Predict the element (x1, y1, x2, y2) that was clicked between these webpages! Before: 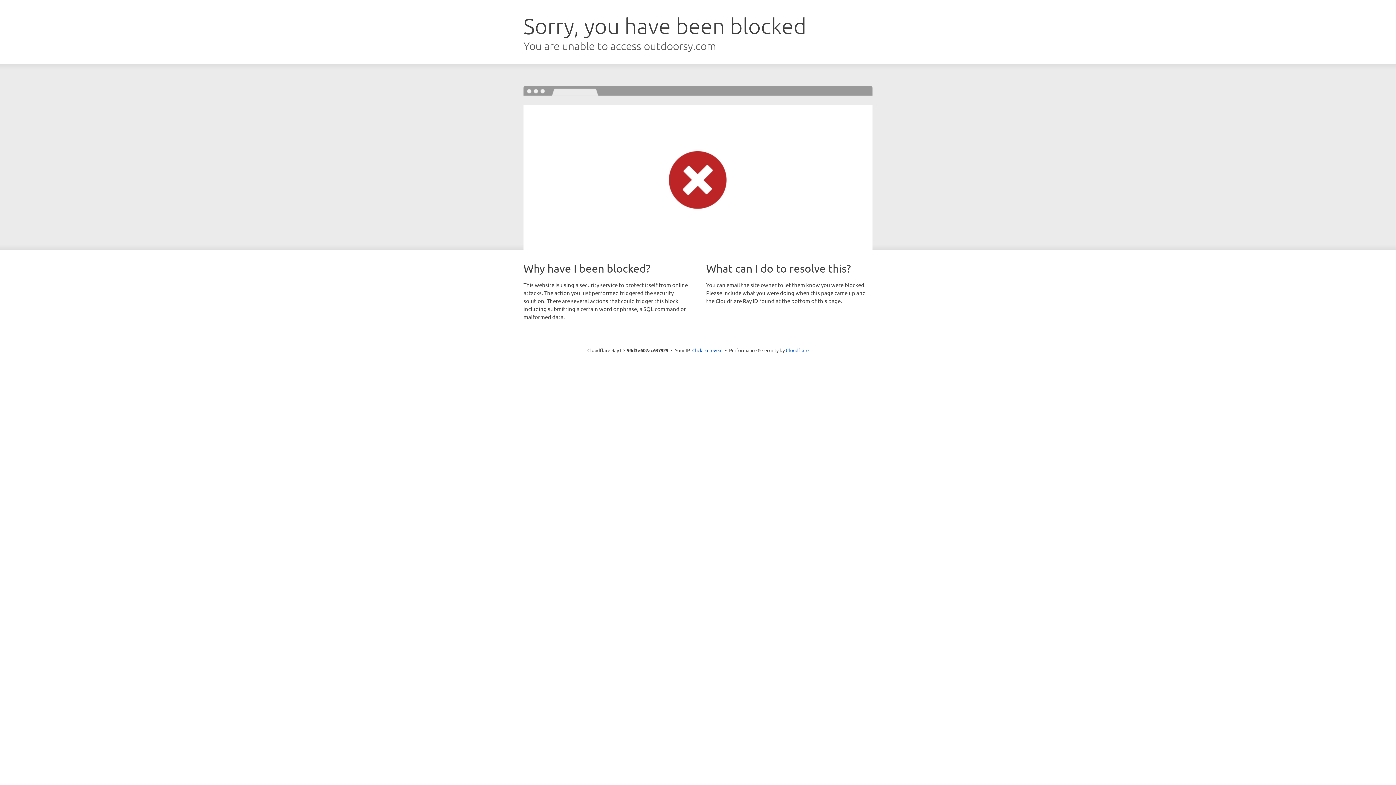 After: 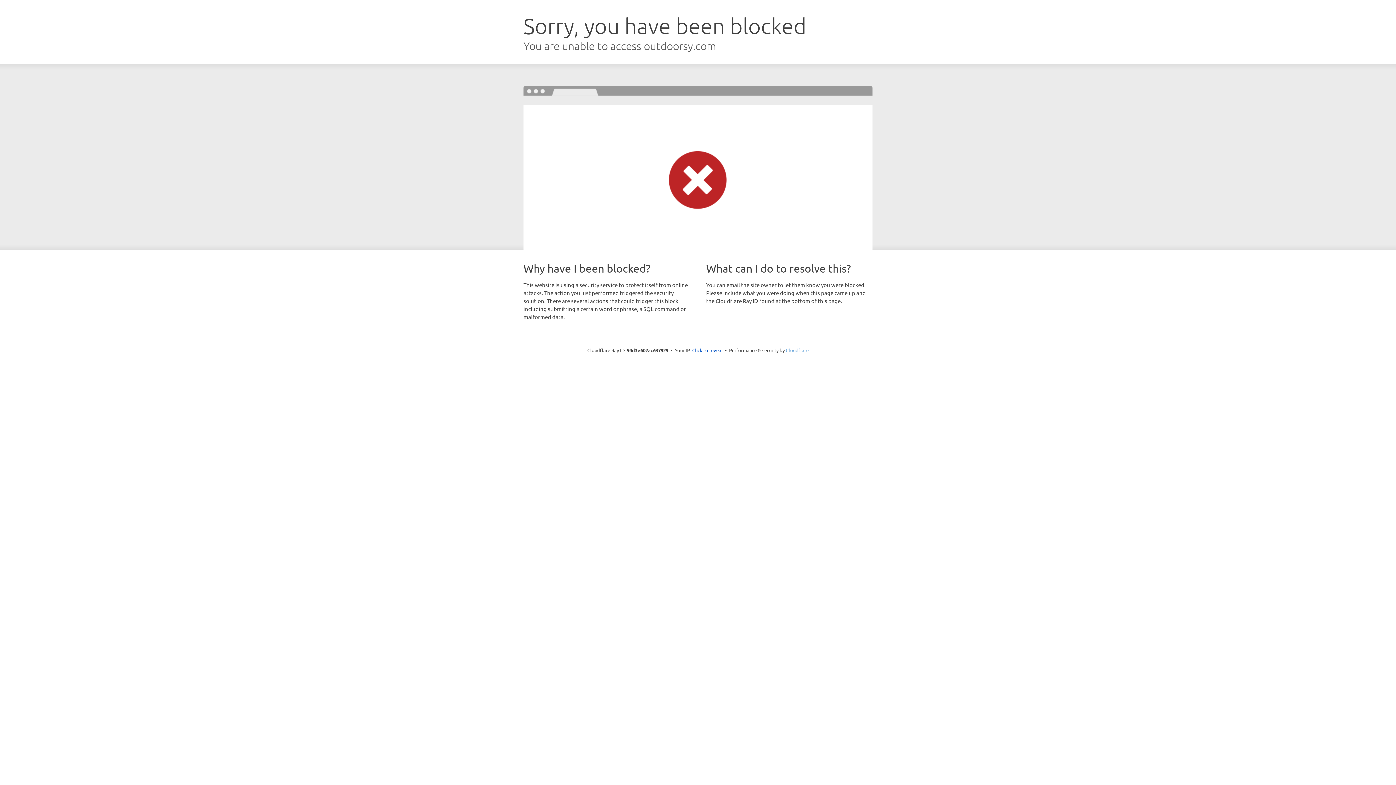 Action: label: Cloudflare bbox: (786, 347, 808, 353)